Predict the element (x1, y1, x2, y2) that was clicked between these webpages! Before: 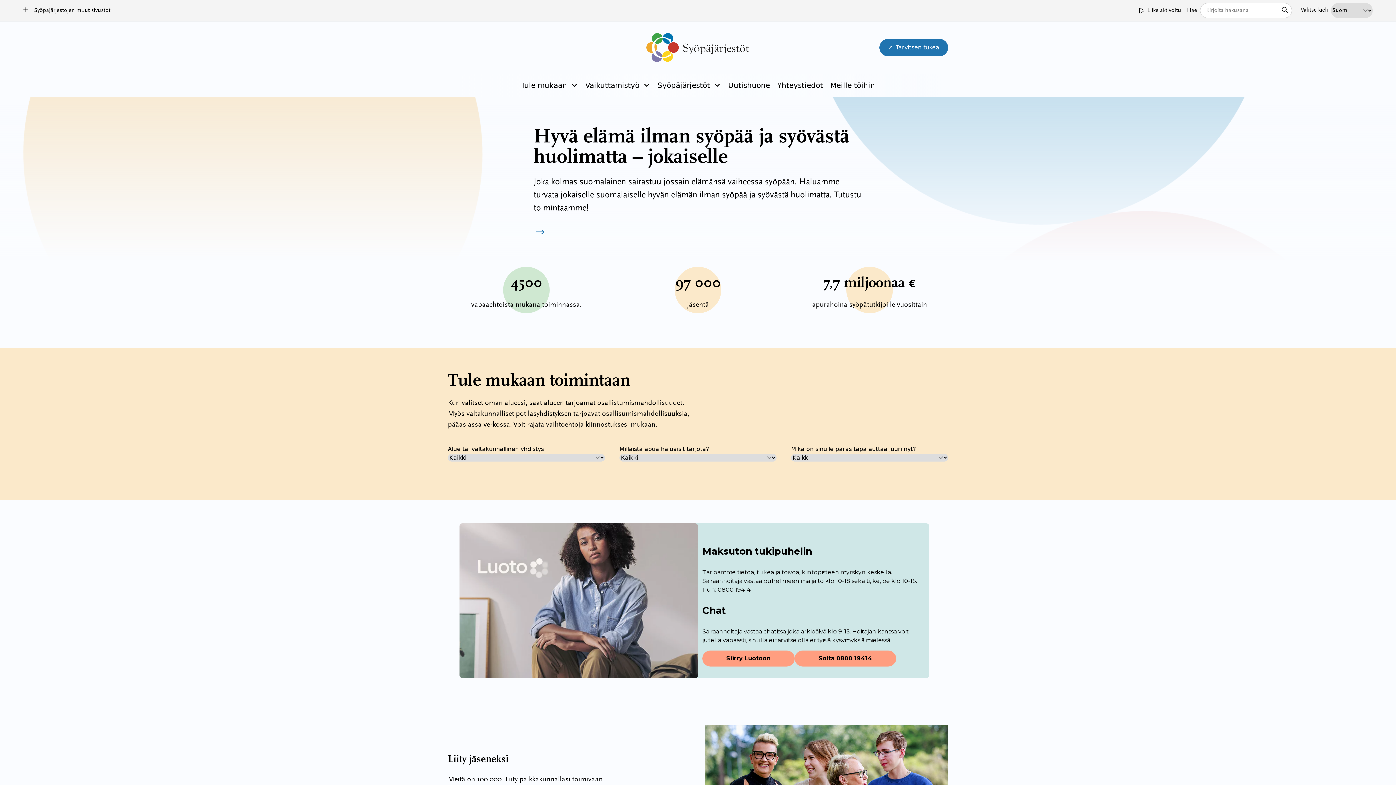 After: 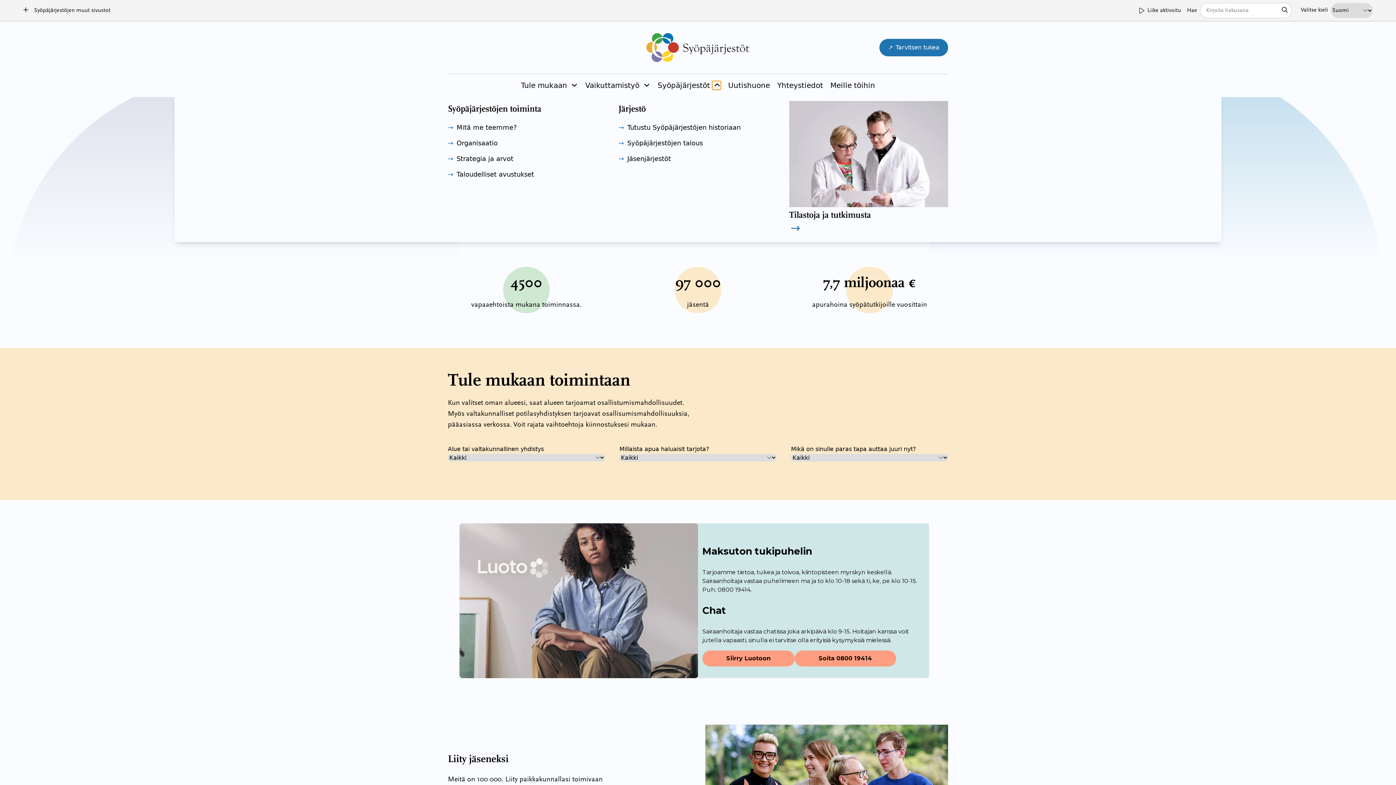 Action: label: Piilota bbox: (712, 81, 721, 89)